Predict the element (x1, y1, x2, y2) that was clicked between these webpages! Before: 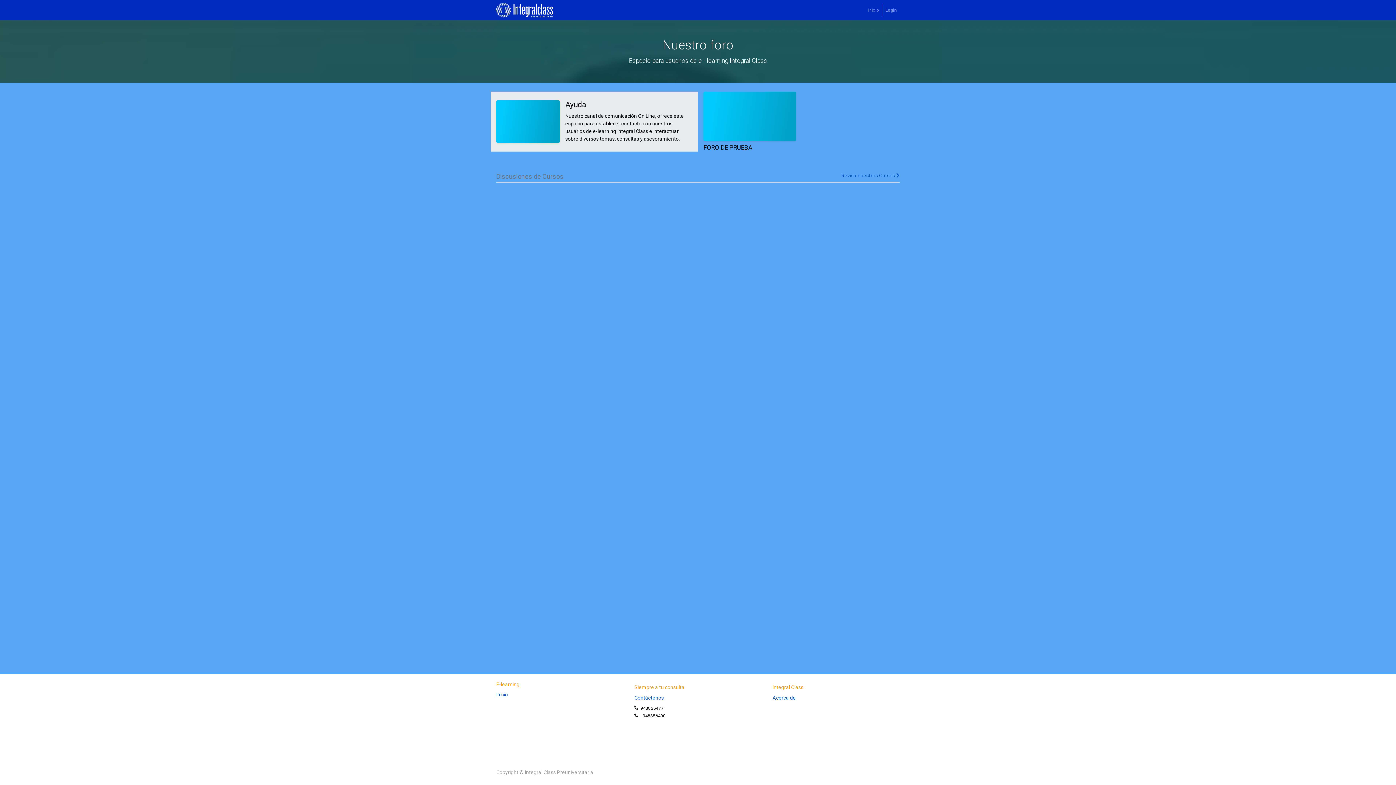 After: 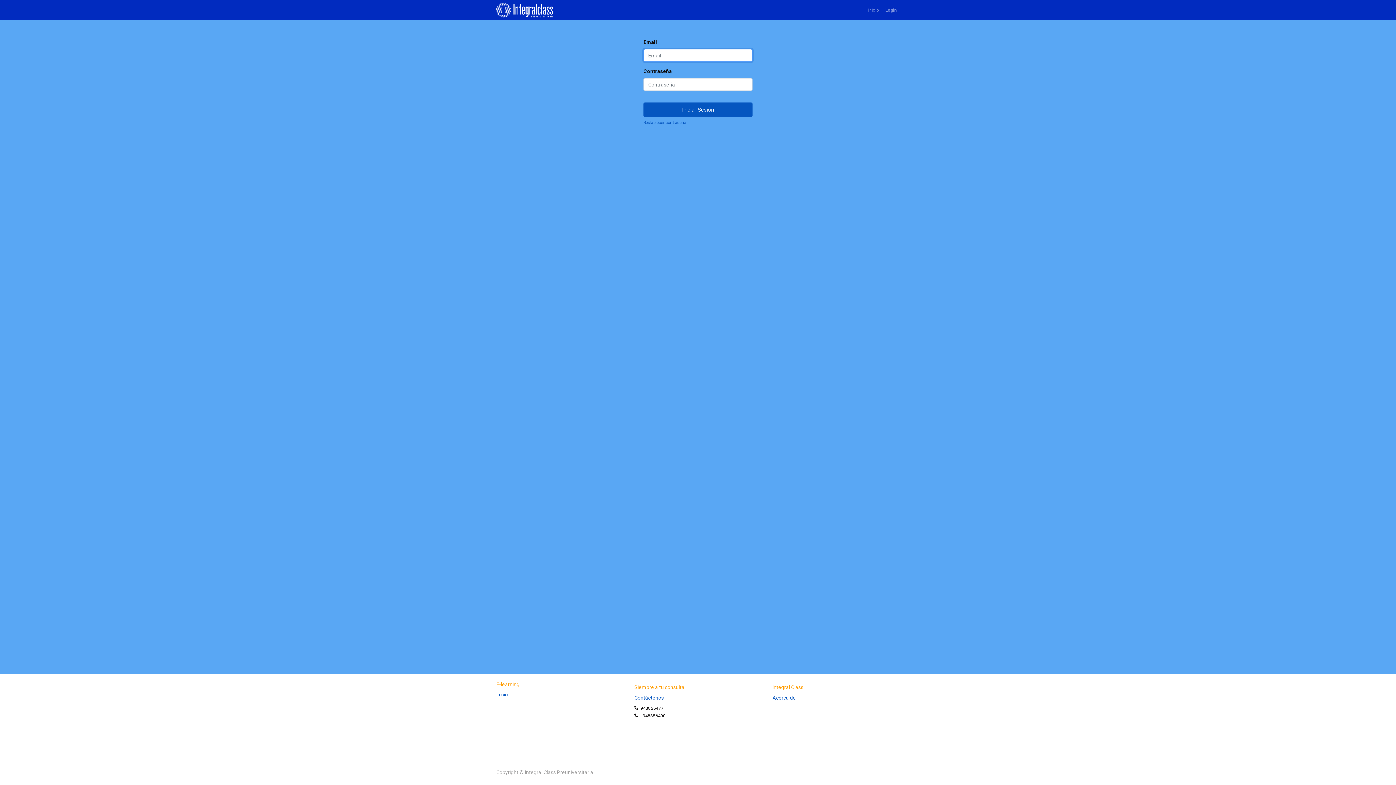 Action: label: Login bbox: (882, 4, 900, 16)